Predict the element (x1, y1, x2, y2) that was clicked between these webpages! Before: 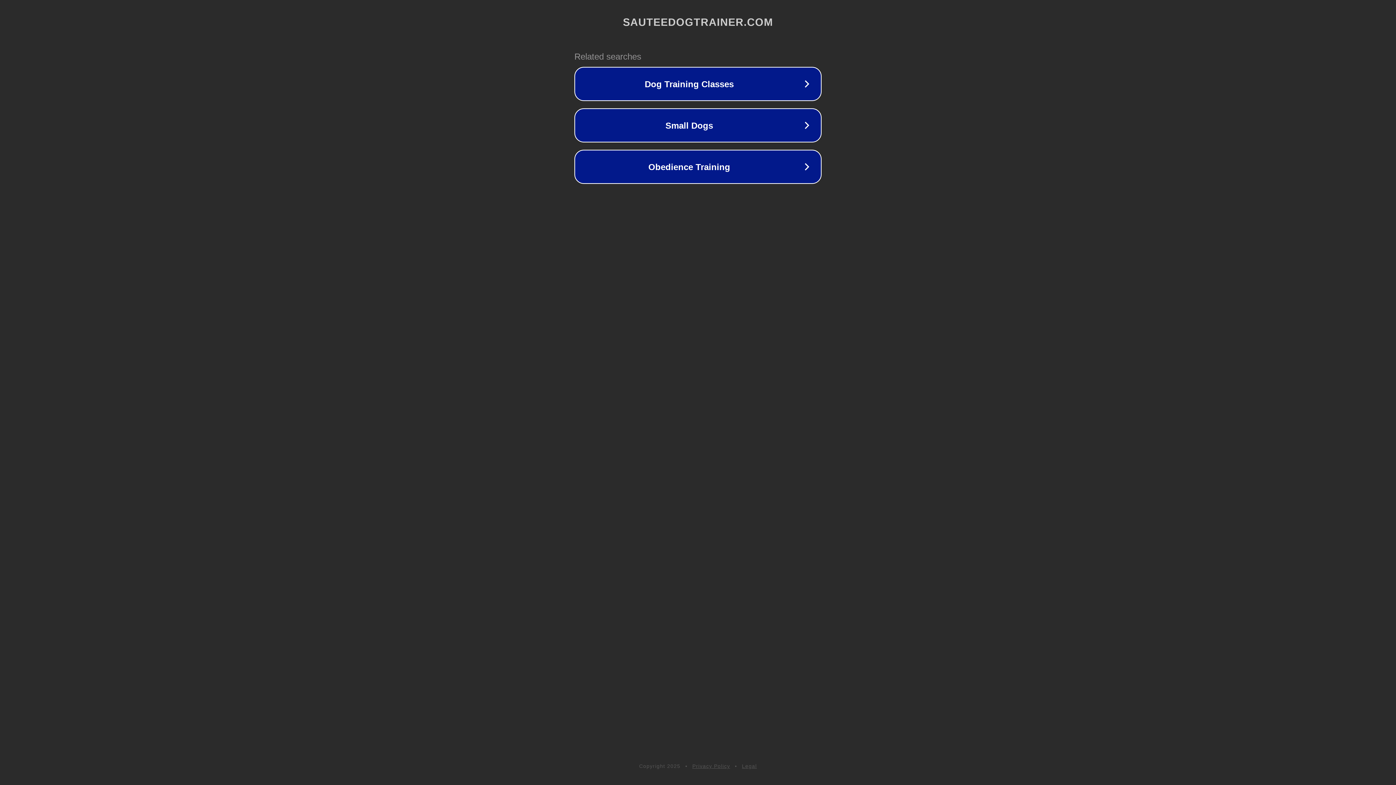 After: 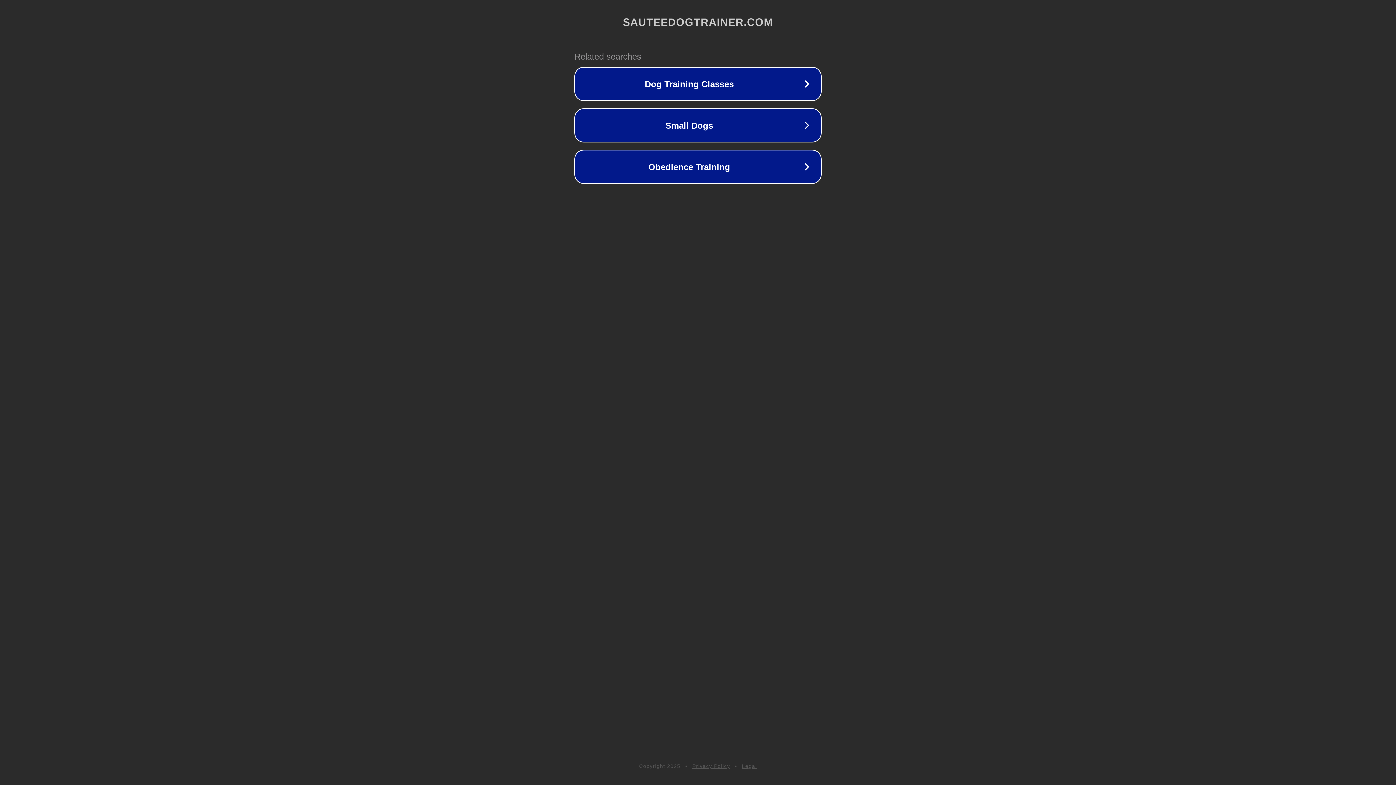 Action: bbox: (742, 763, 757, 769) label: Legal